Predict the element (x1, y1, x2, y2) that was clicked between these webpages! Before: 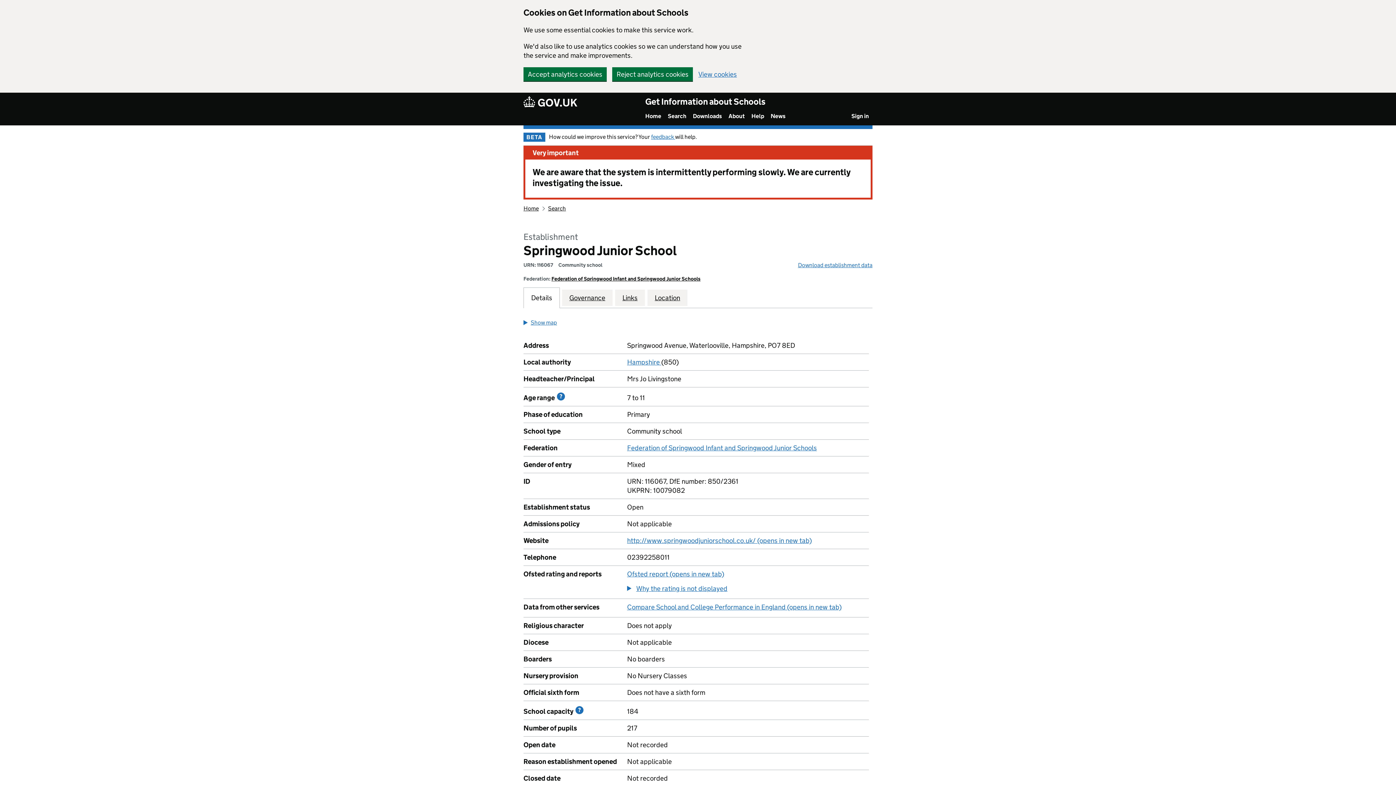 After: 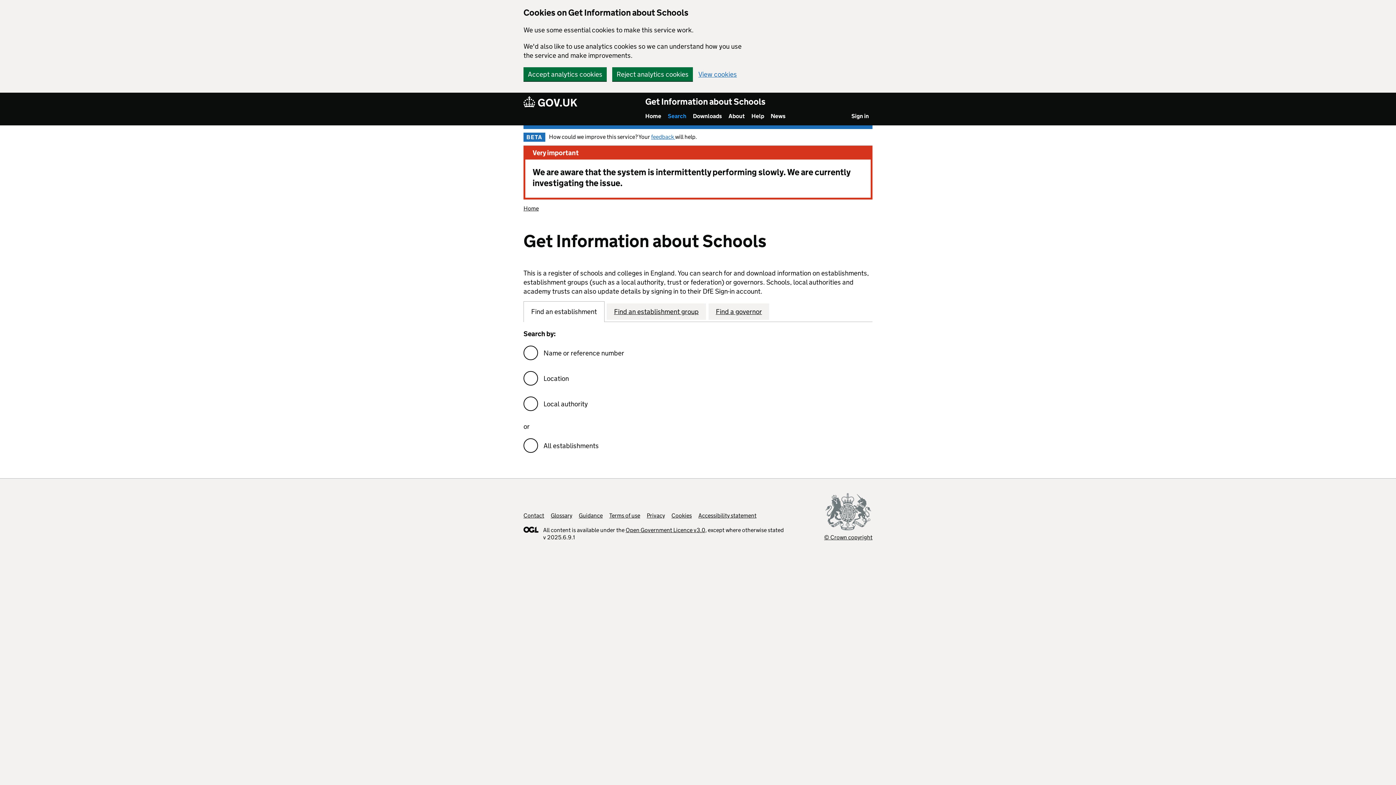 Action: label: Search bbox: (548, 205, 566, 212)